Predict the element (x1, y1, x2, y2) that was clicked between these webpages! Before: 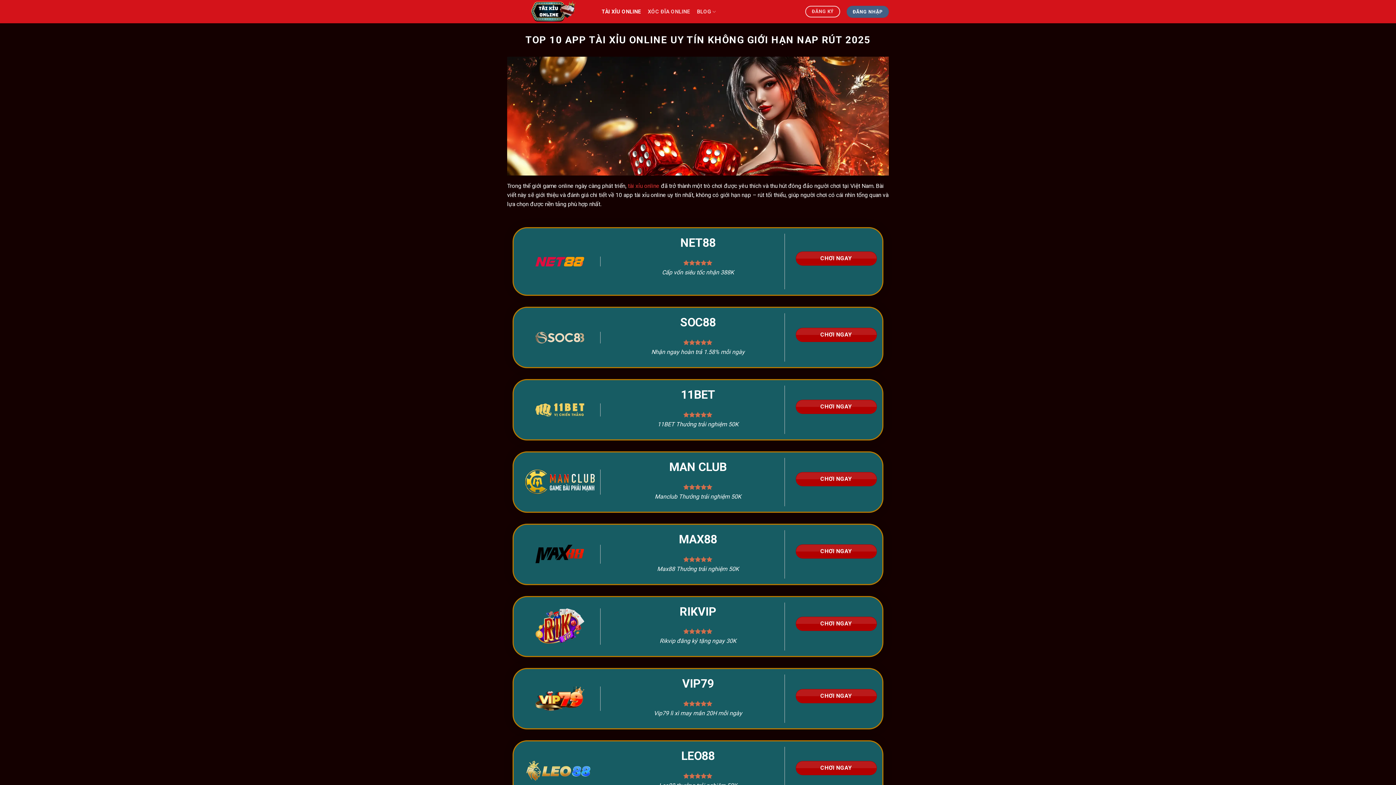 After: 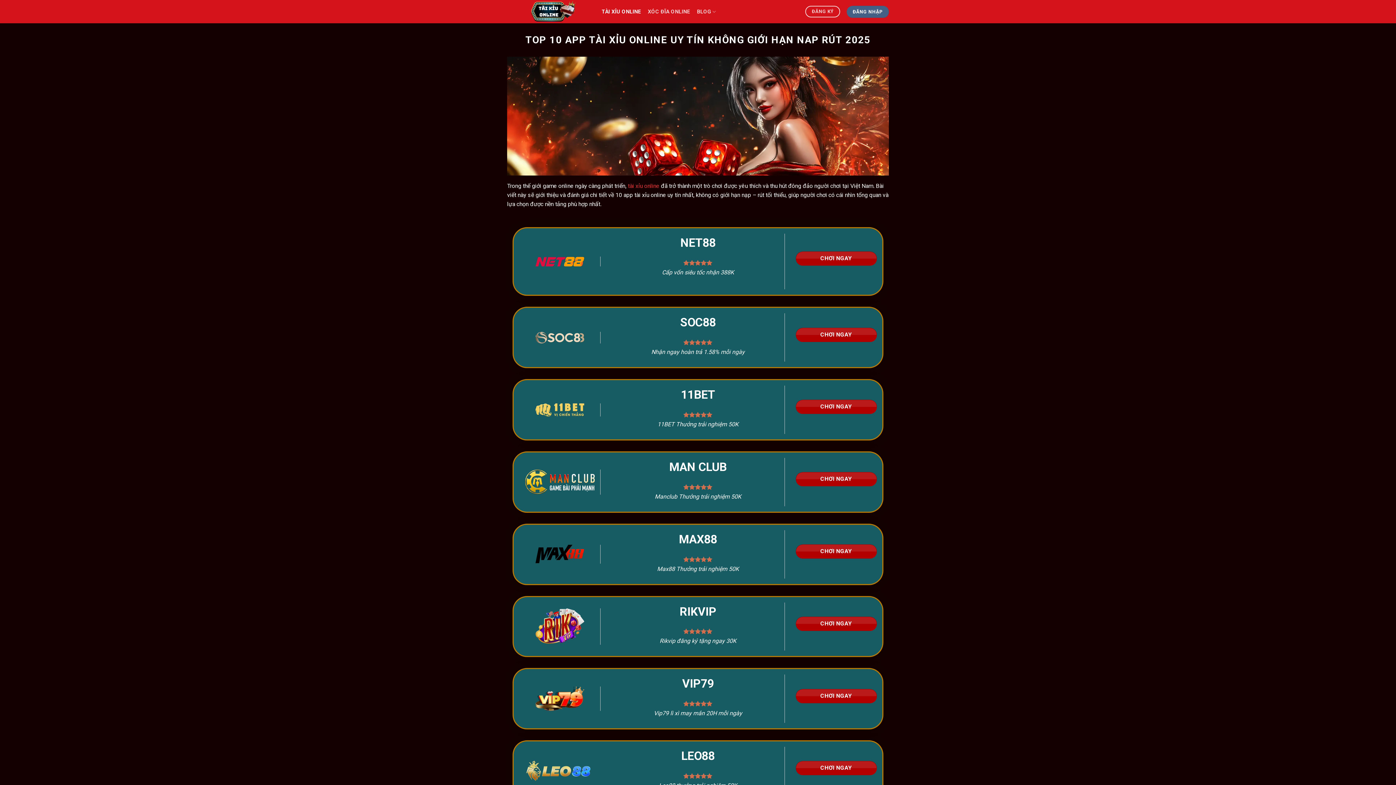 Action: bbox: (535, 403, 584, 416)